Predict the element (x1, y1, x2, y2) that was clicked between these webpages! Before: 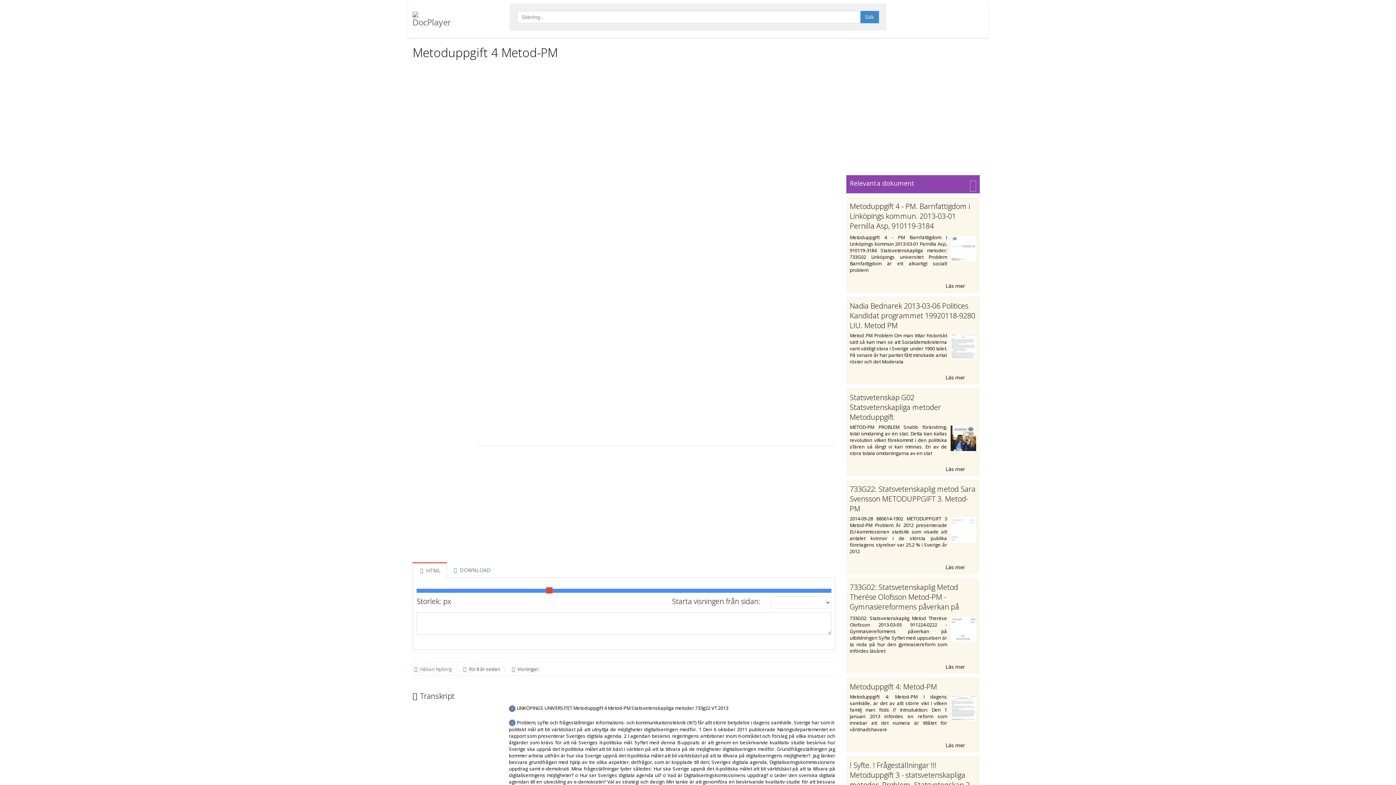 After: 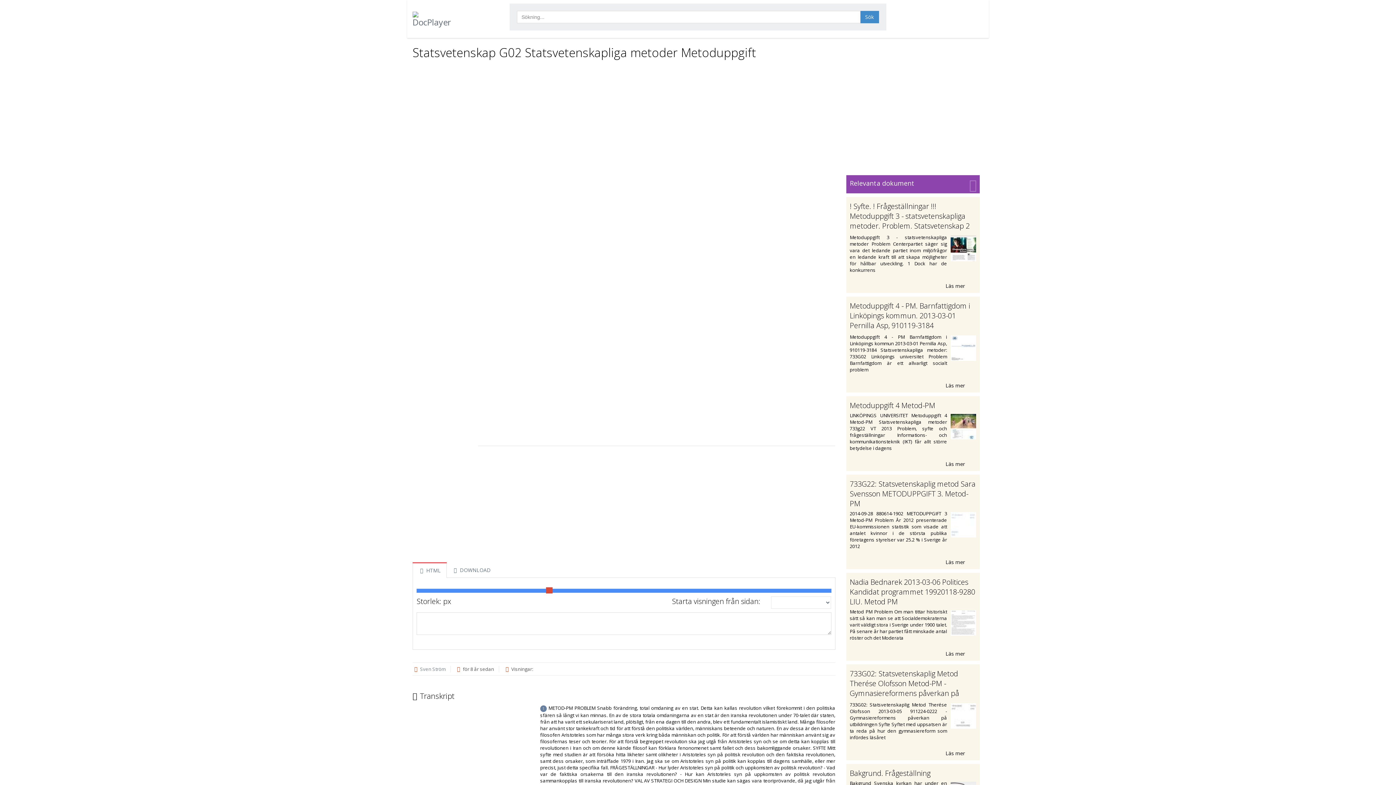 Action: bbox: (850, 392, 941, 422) label: Statsvetenskap G02 Statsvetenskapliga metoder Metoduppgift